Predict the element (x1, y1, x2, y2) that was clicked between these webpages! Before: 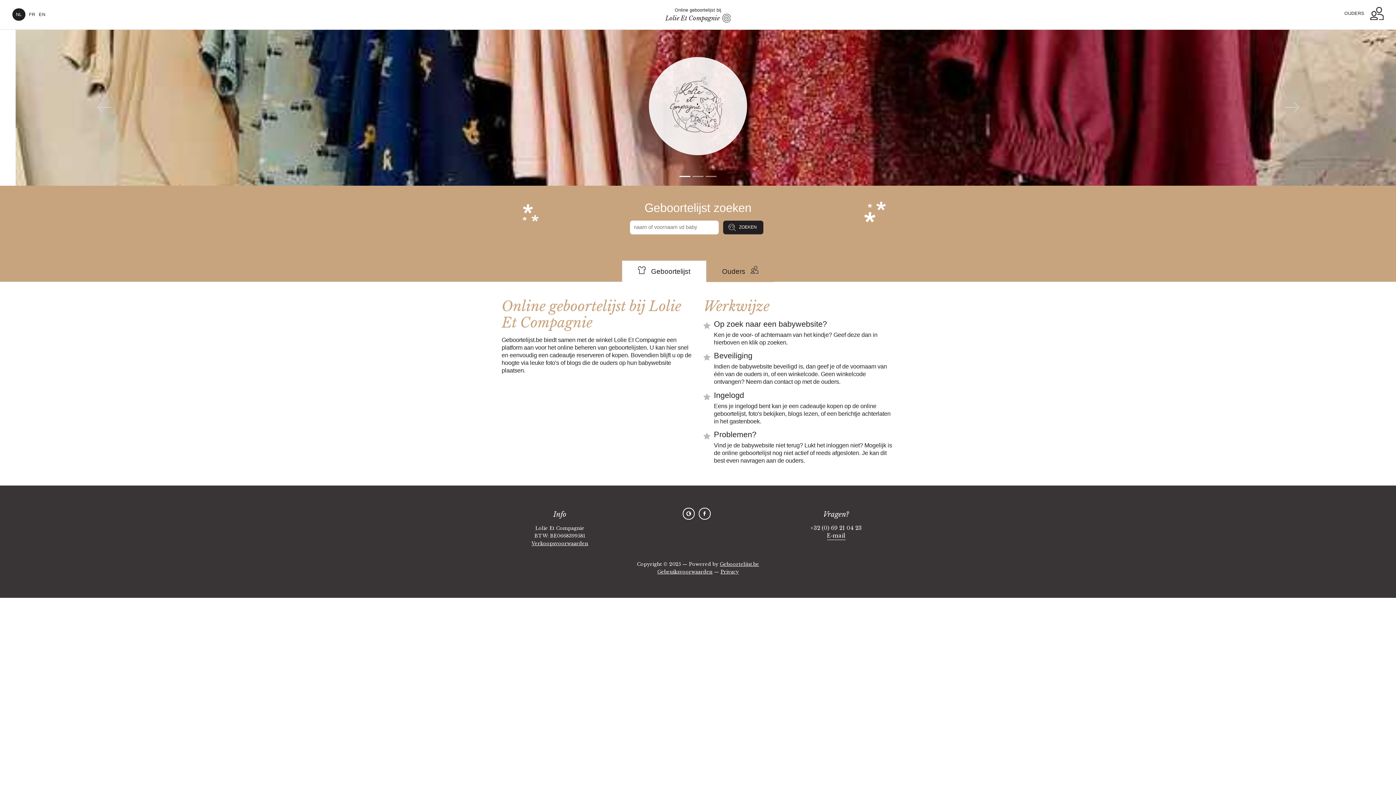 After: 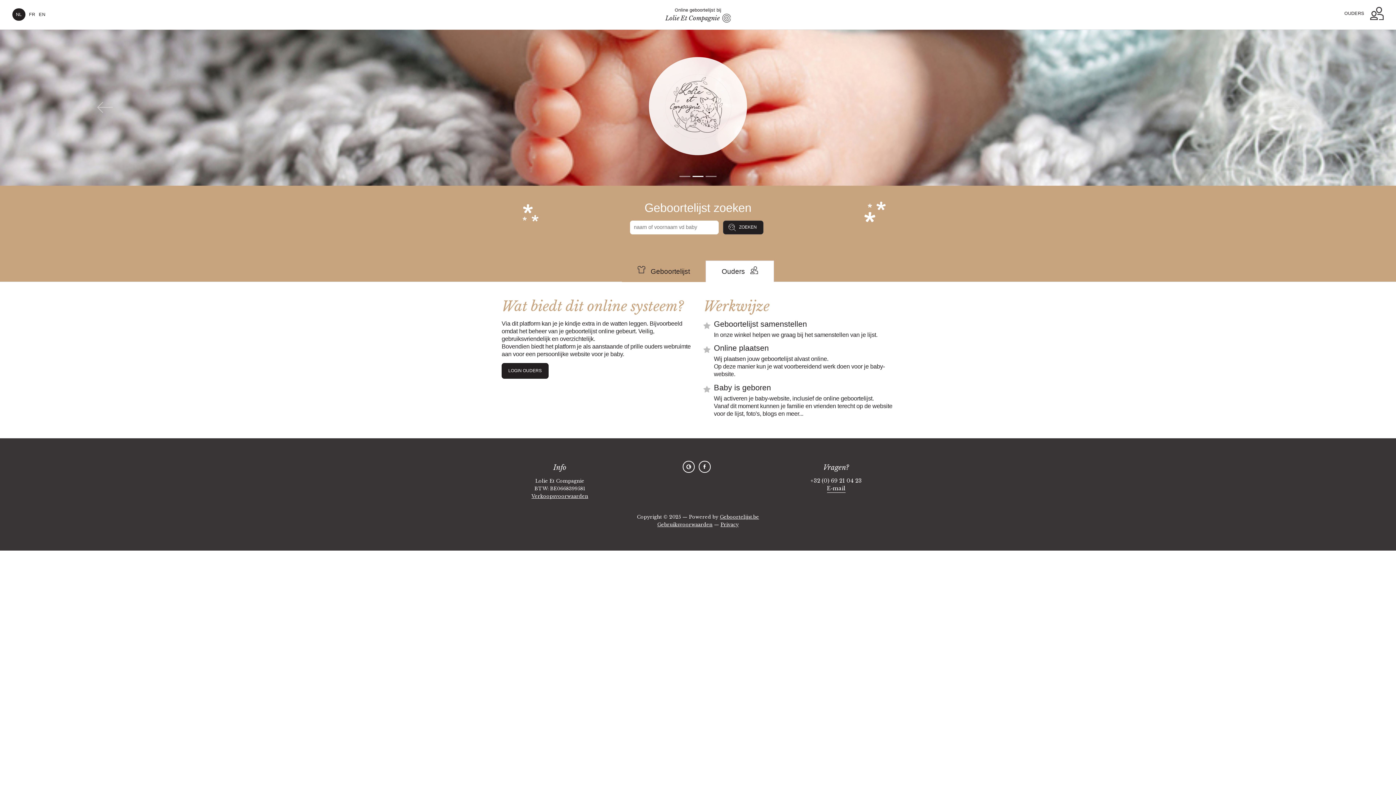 Action: label: Ouders bbox: (706, 260, 774, 282)